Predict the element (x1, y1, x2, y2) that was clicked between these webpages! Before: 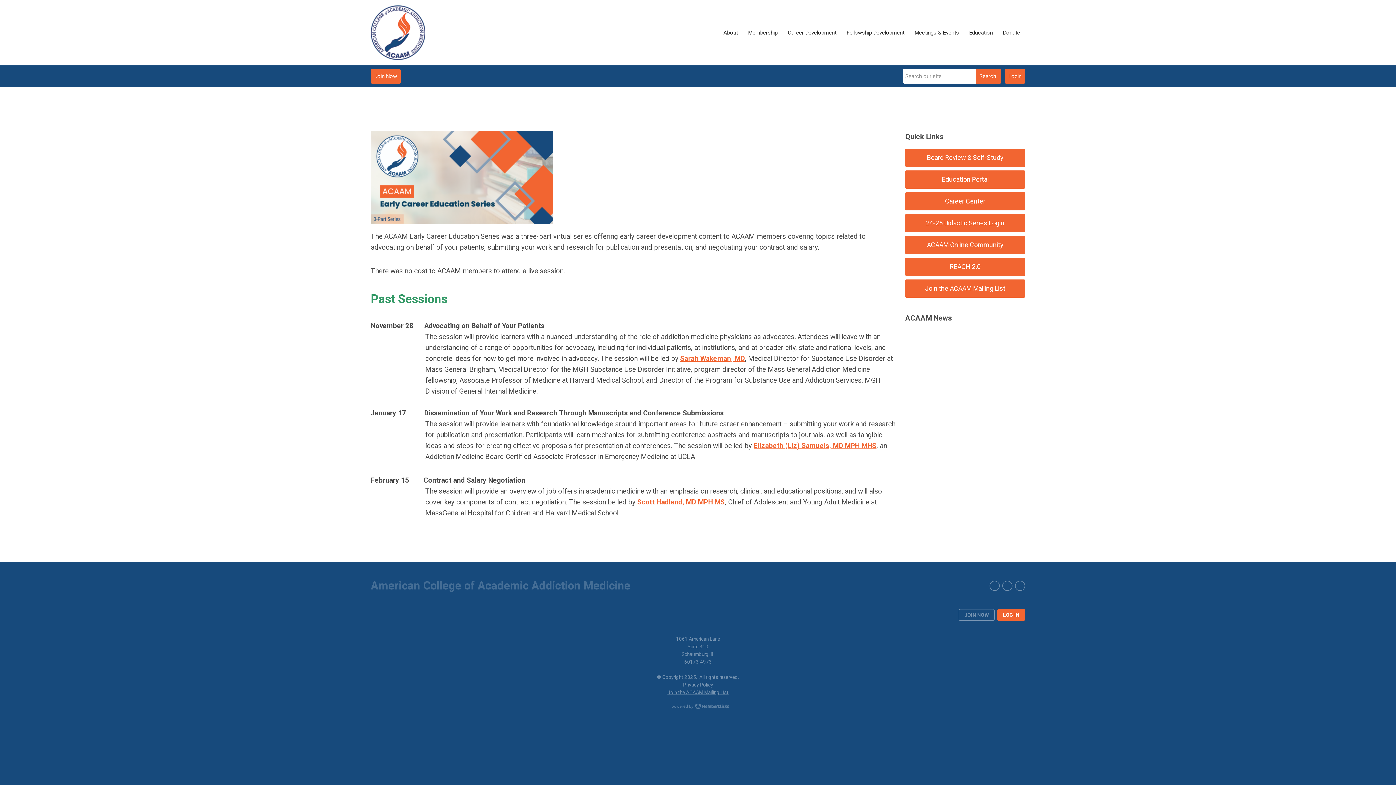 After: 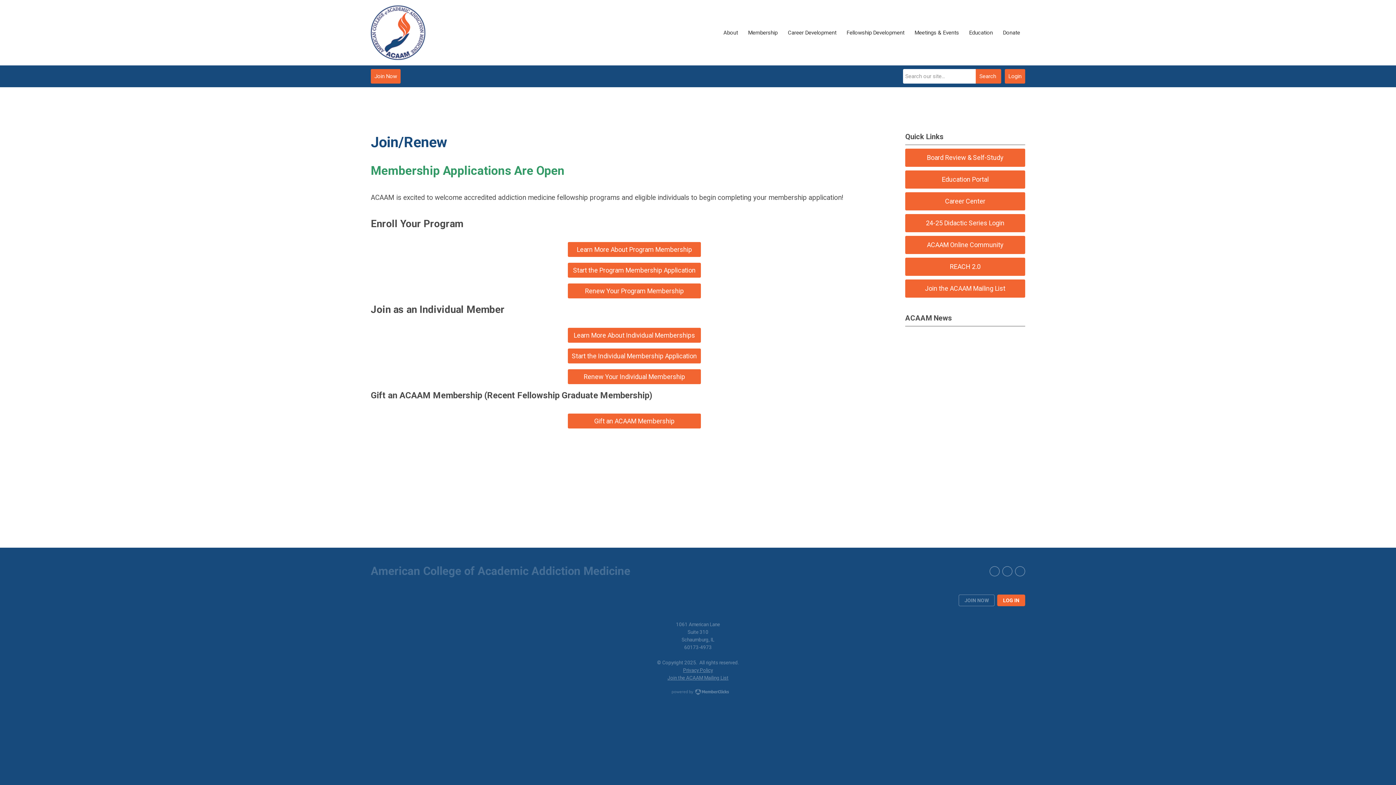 Action: label: JOIN NOW bbox: (958, 609, 994, 621)